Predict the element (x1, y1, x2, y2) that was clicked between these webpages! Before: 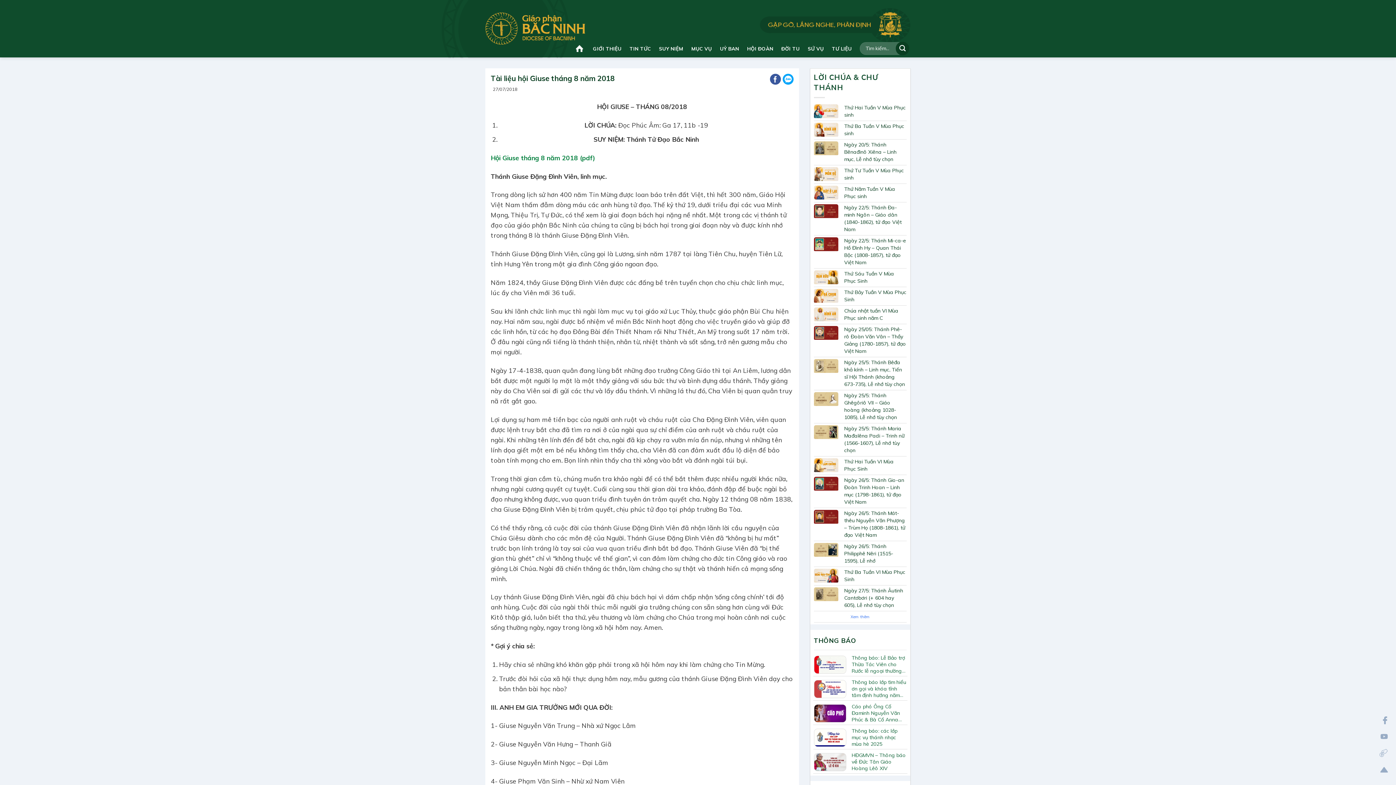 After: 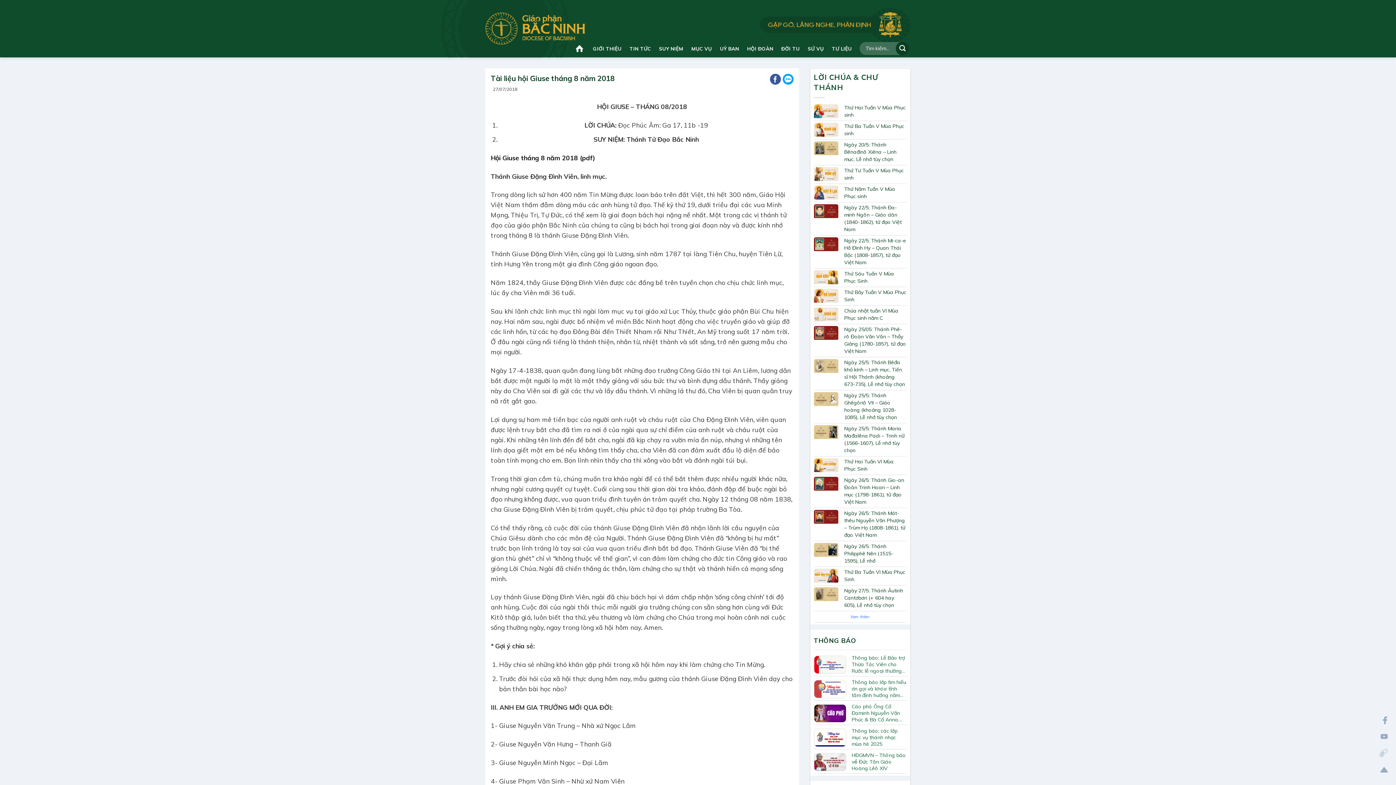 Action: label: Hội Giuse tháng 8 năm 2018 (pdf) bbox: (490, 153, 595, 161)